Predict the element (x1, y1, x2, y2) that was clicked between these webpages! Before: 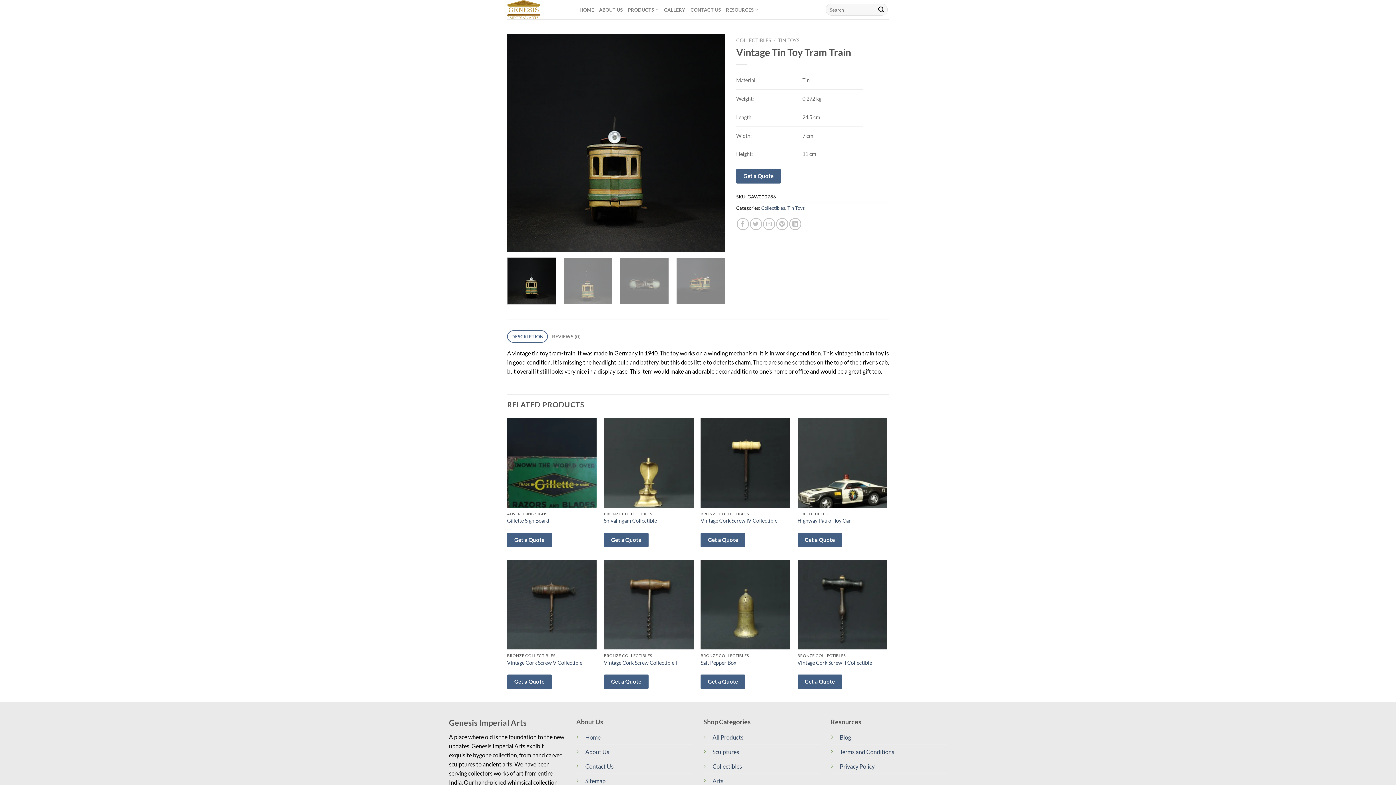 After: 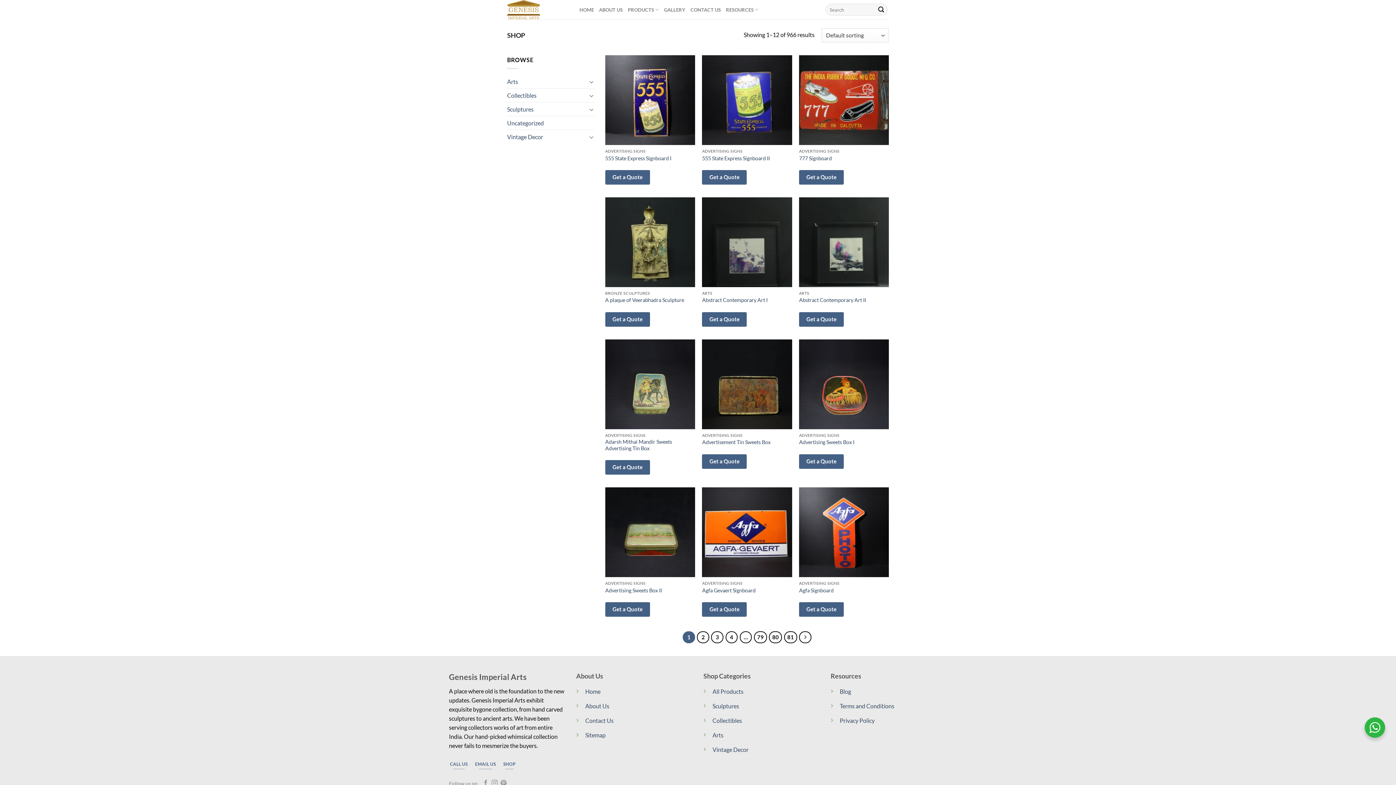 Action: label: All Products bbox: (712, 734, 743, 741)